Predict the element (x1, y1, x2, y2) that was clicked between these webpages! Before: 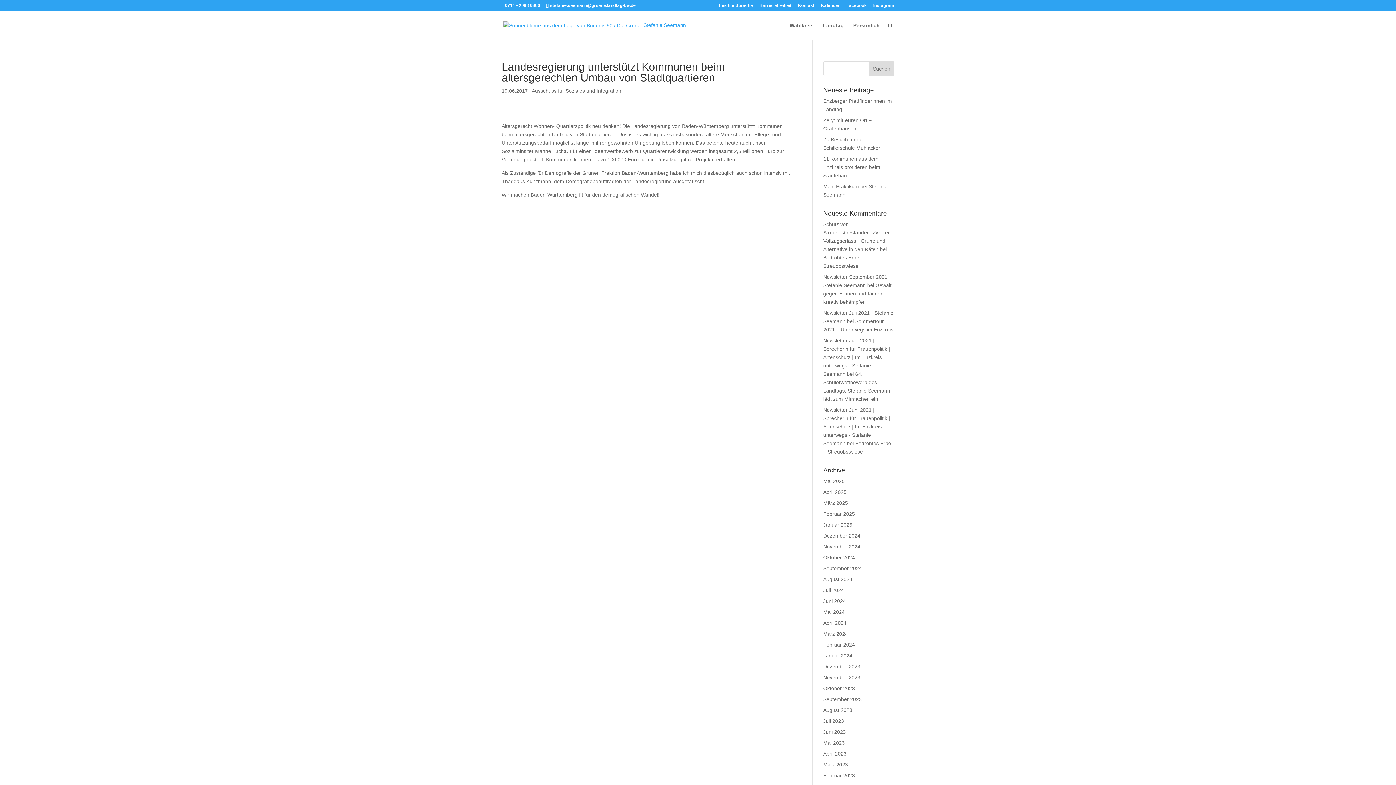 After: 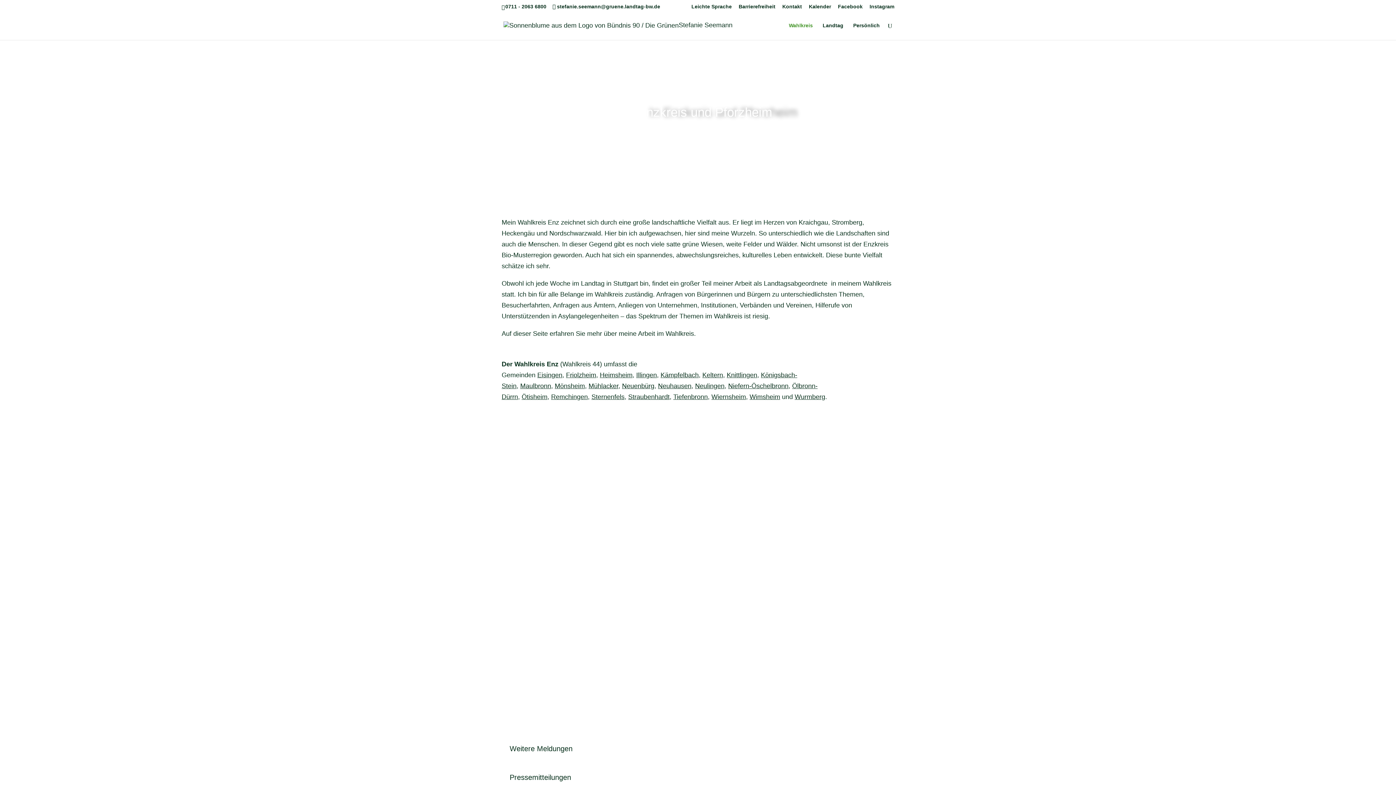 Action: bbox: (789, 22, 813, 40) label: Wahlkreis